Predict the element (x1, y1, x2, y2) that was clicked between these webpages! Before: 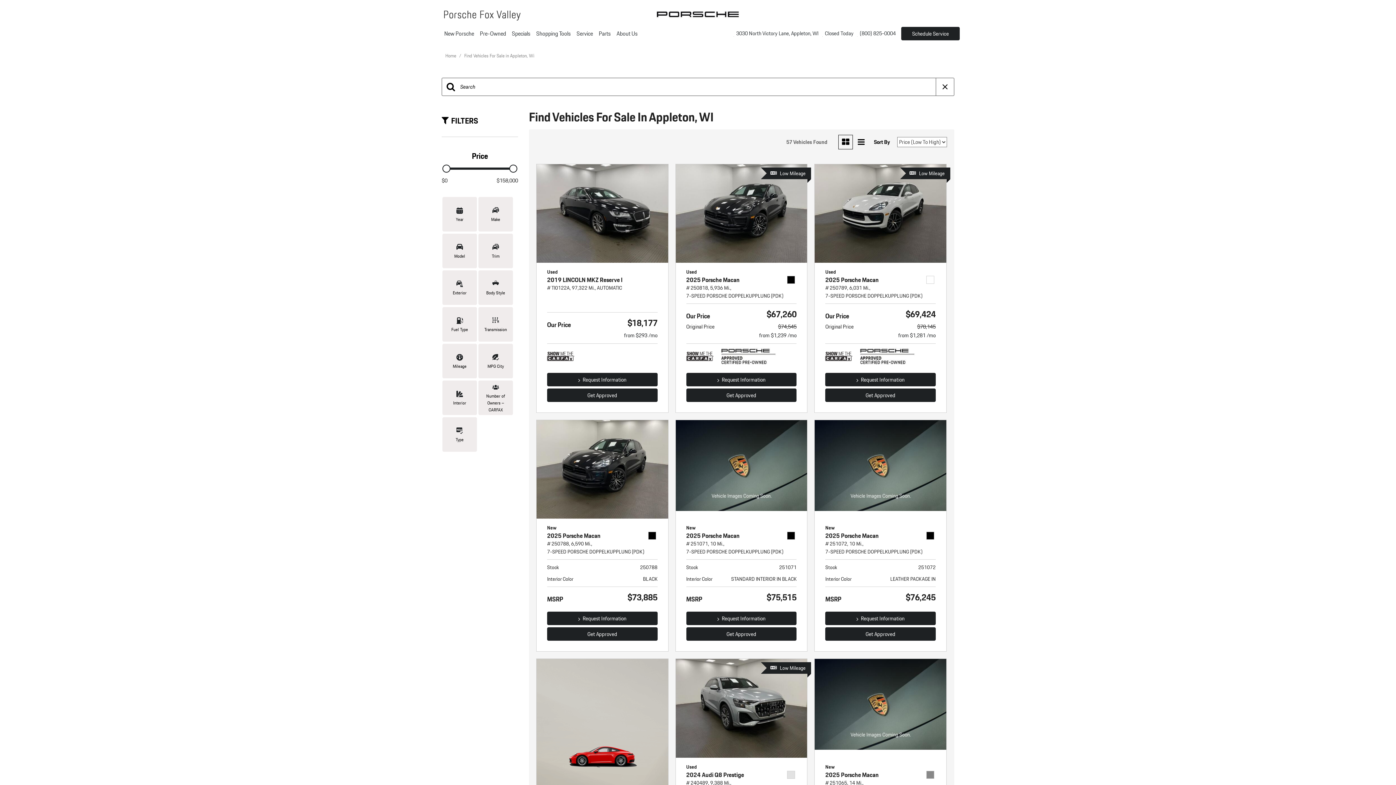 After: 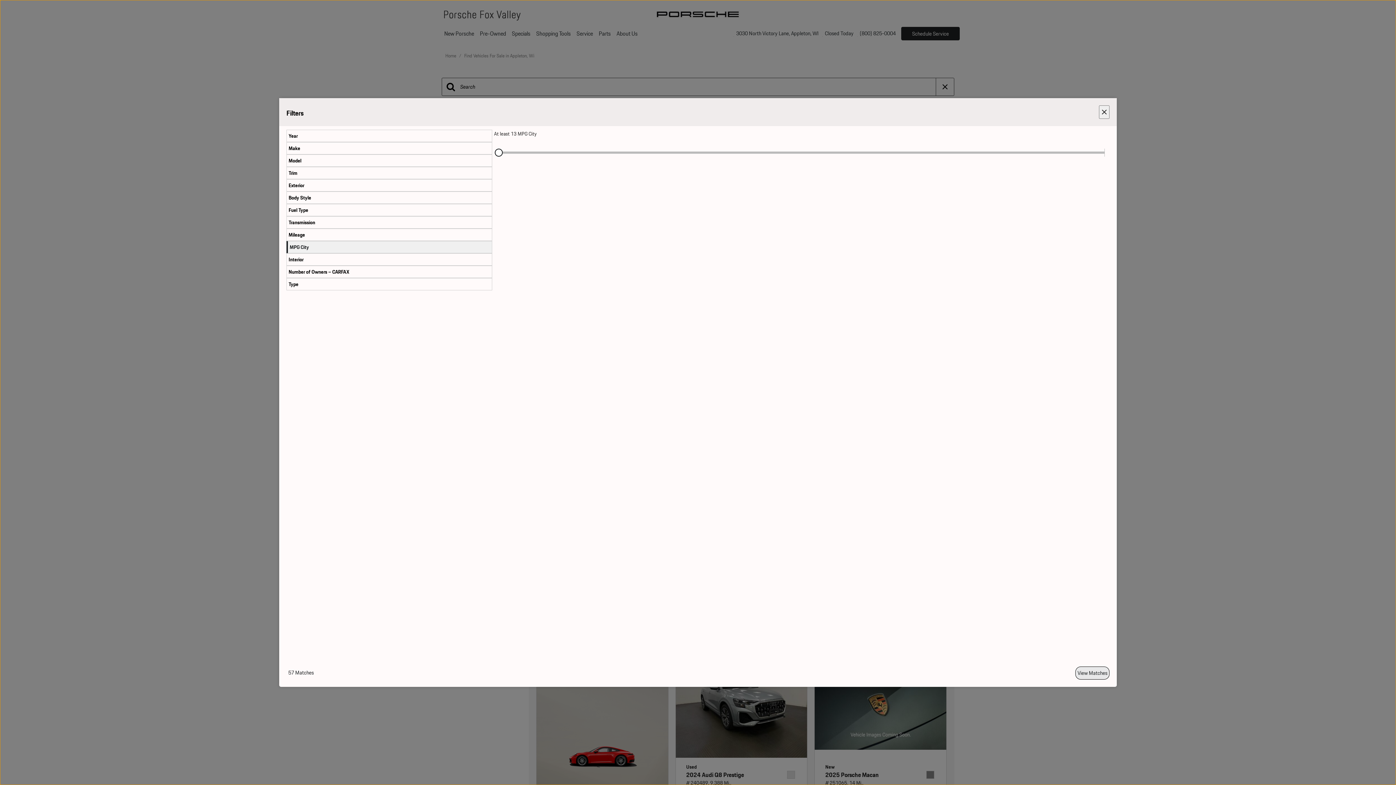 Action: label: MPG City bbox: (478, 344, 513, 378)